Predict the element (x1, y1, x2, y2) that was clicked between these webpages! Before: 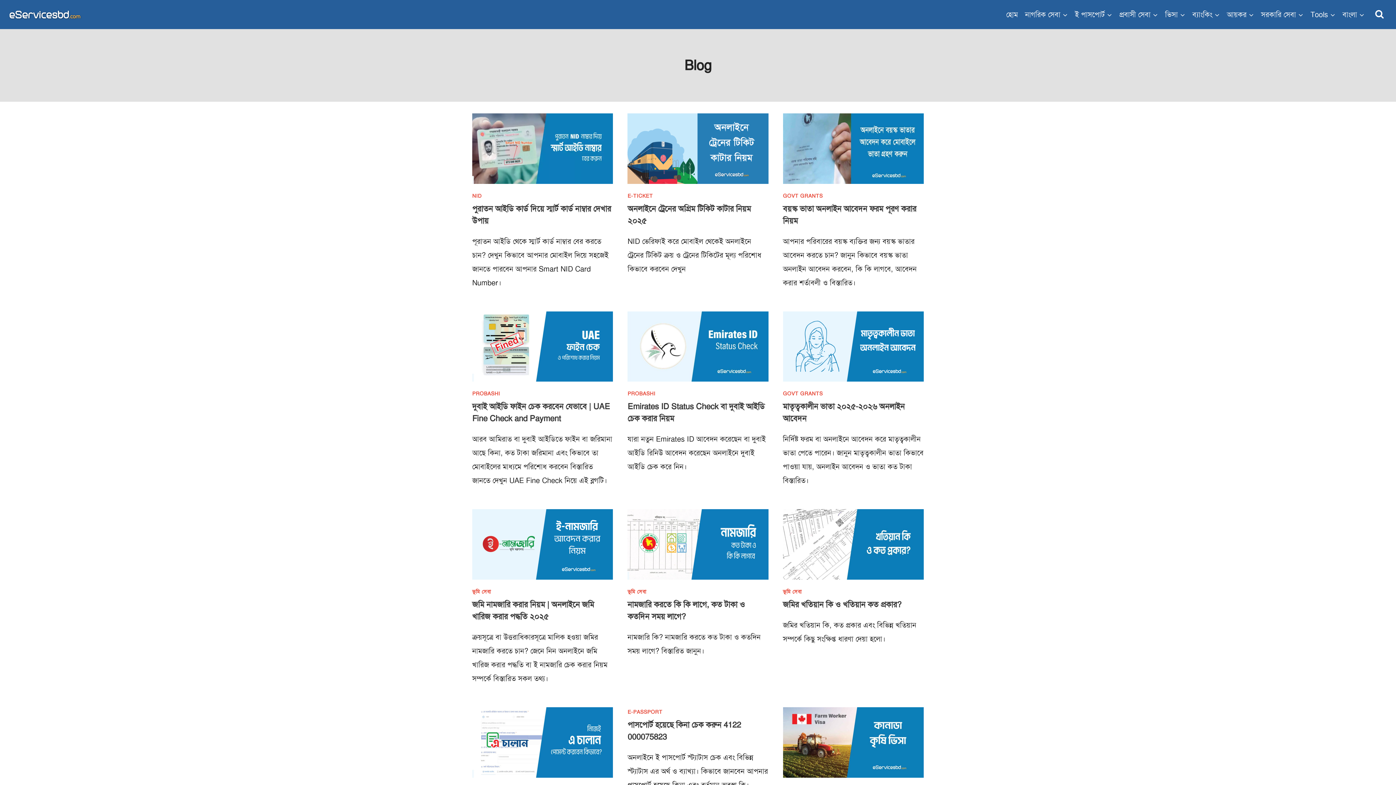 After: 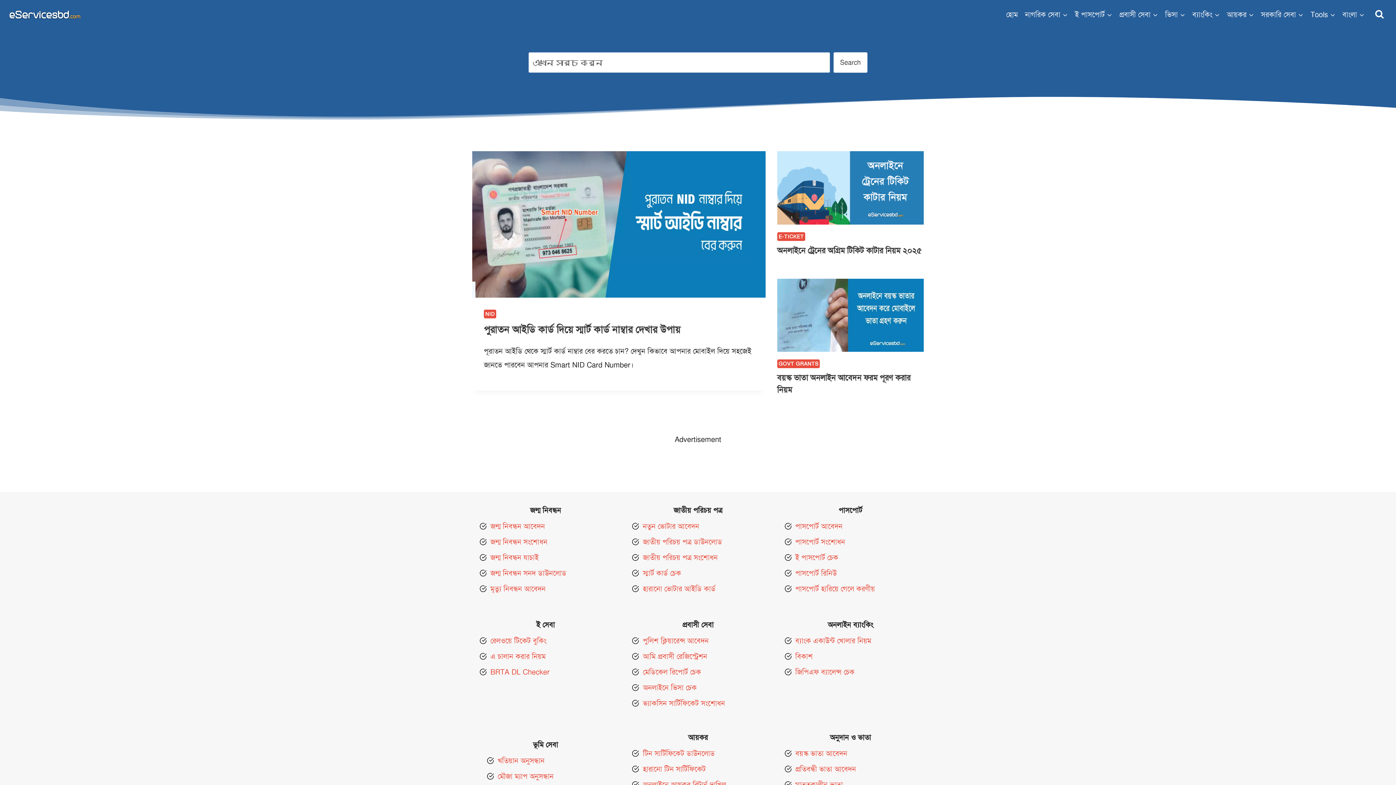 Action: label: হোম bbox: (1002, 3, 1021, 25)